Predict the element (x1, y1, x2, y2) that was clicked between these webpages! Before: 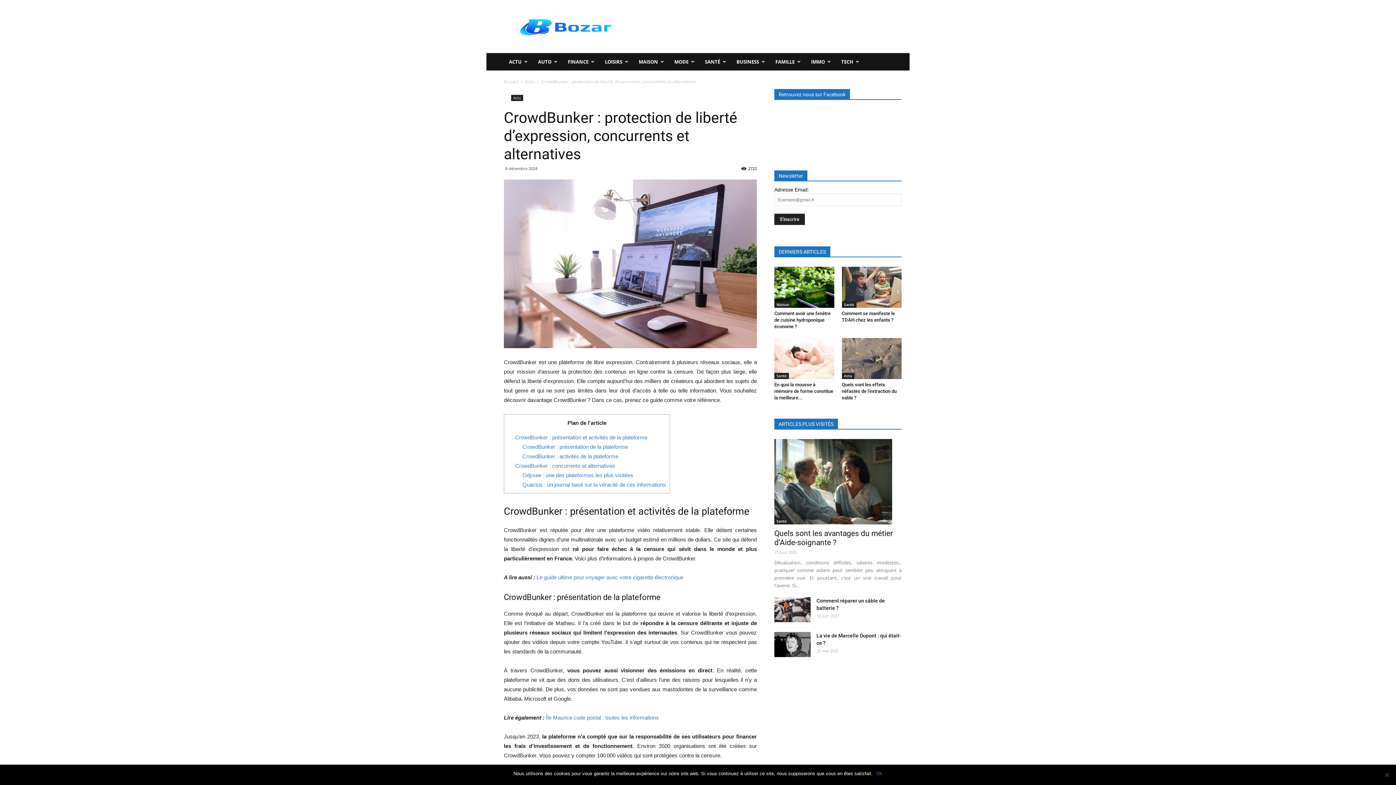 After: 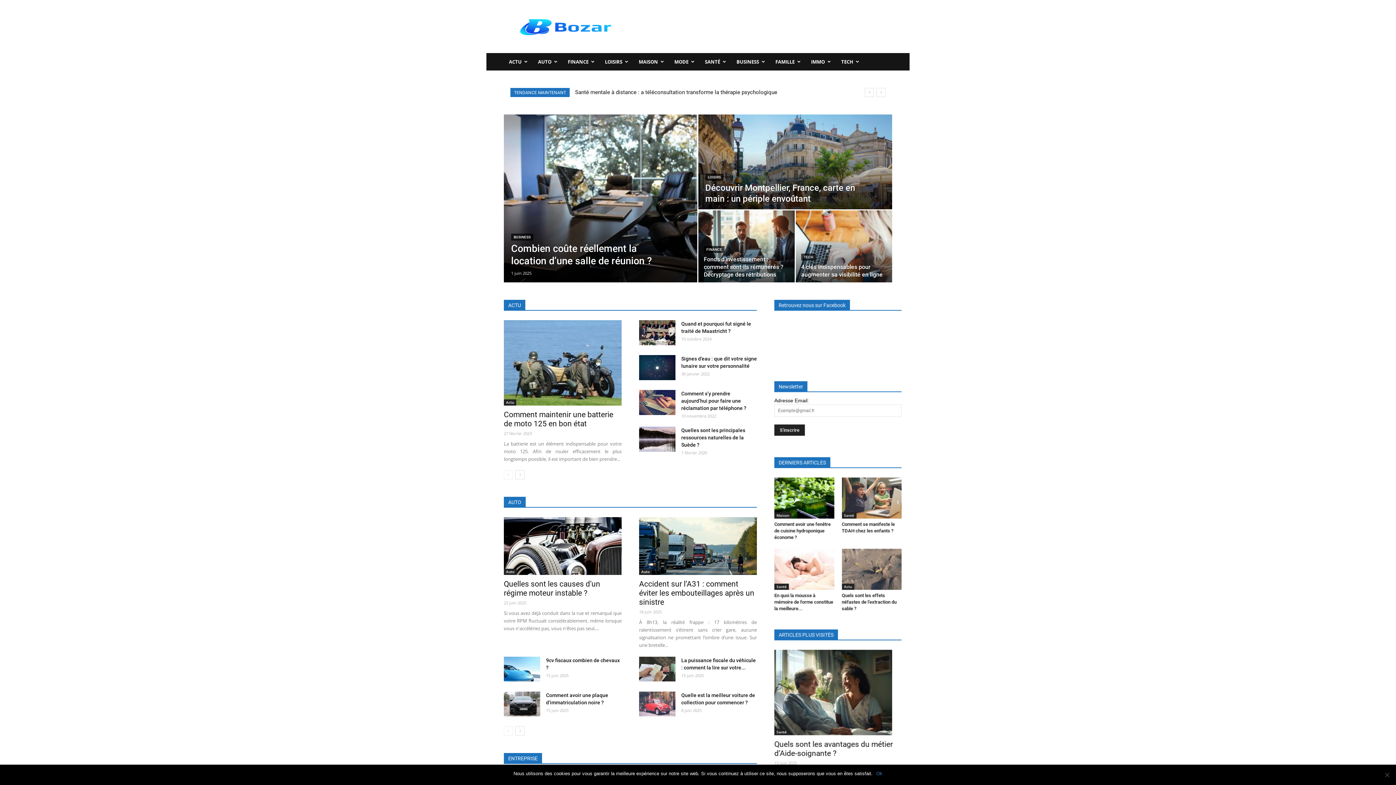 Action: bbox: (504, 78, 518, 84) label: Accueil